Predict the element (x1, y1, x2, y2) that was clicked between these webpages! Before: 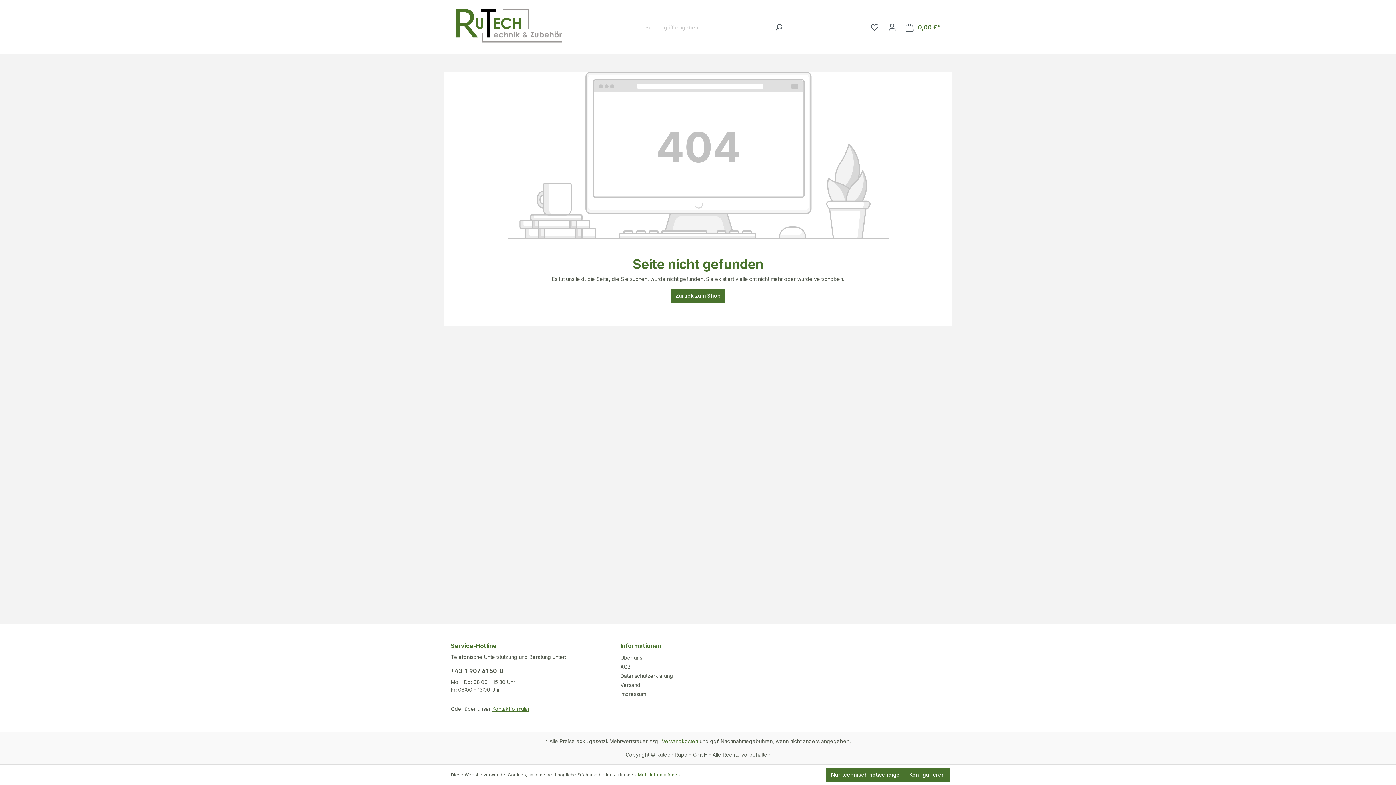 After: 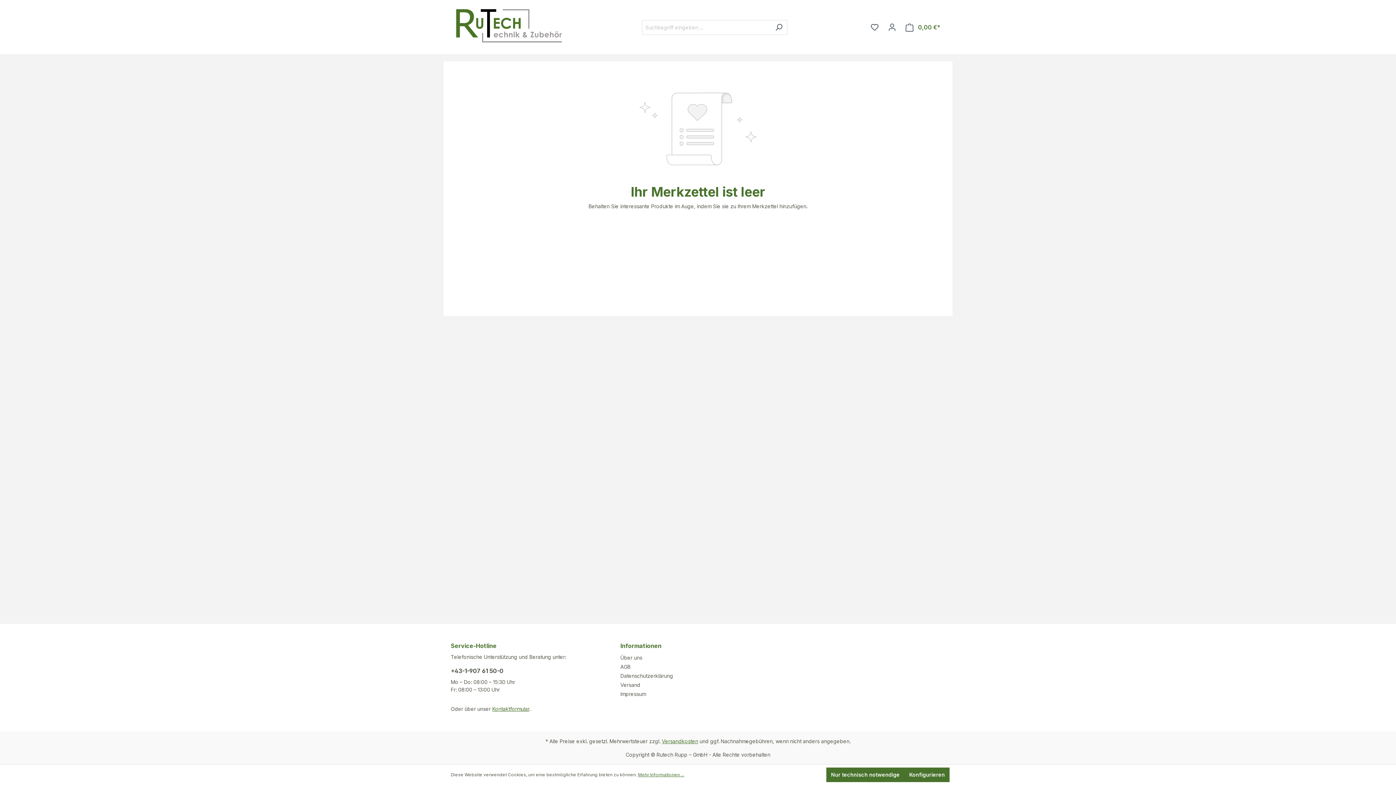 Action: label: Merkzettel bbox: (866, 19, 883, 34)